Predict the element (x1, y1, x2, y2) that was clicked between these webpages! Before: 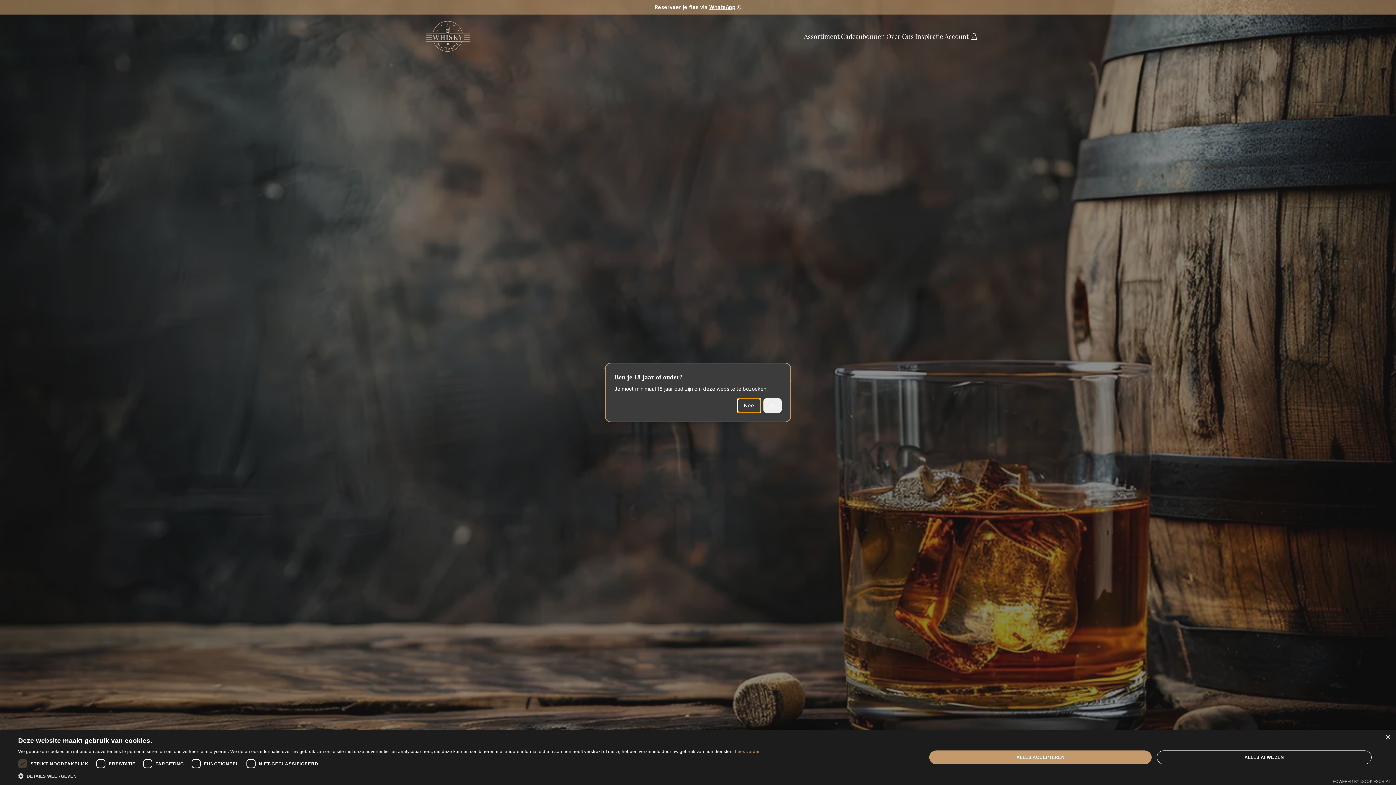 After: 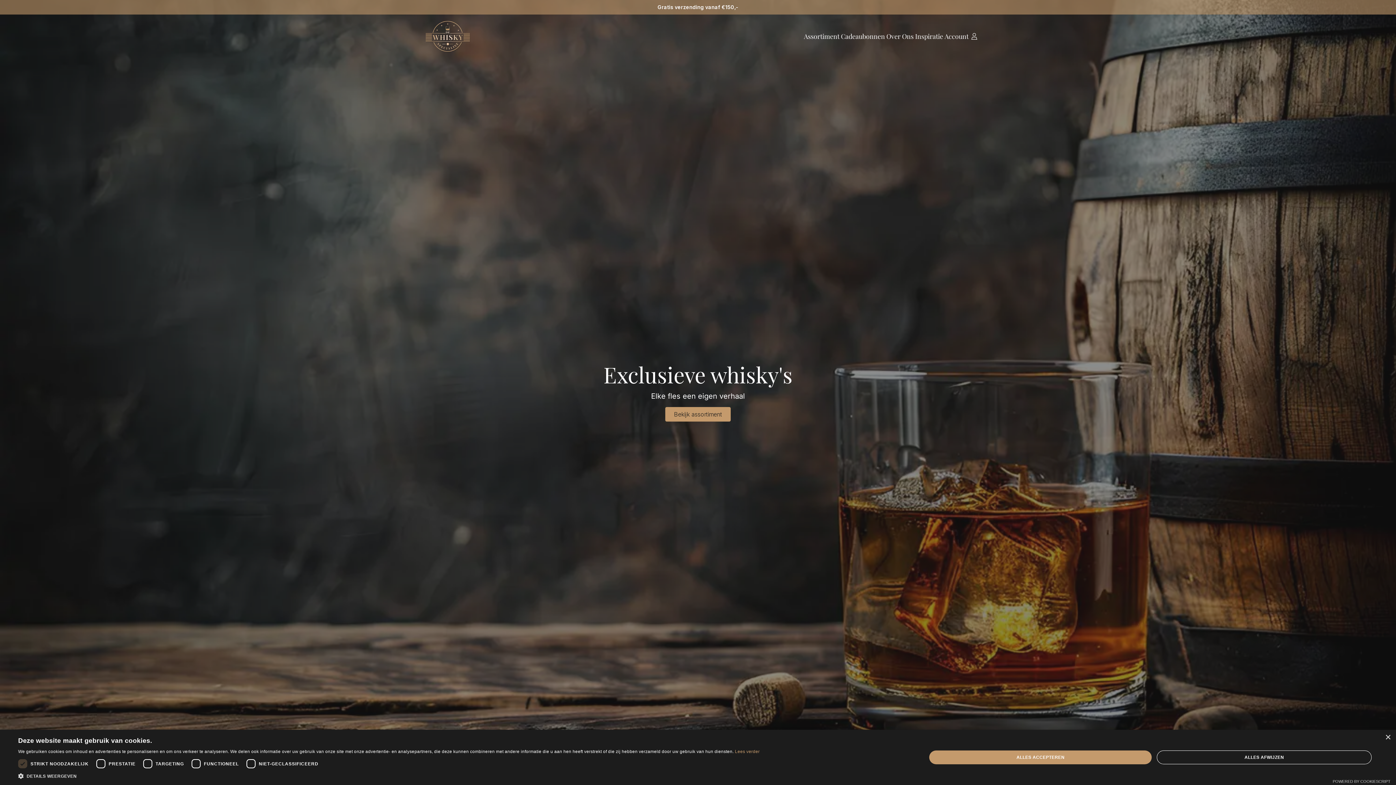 Action: bbox: (763, 398, 781, 413) label: Ja